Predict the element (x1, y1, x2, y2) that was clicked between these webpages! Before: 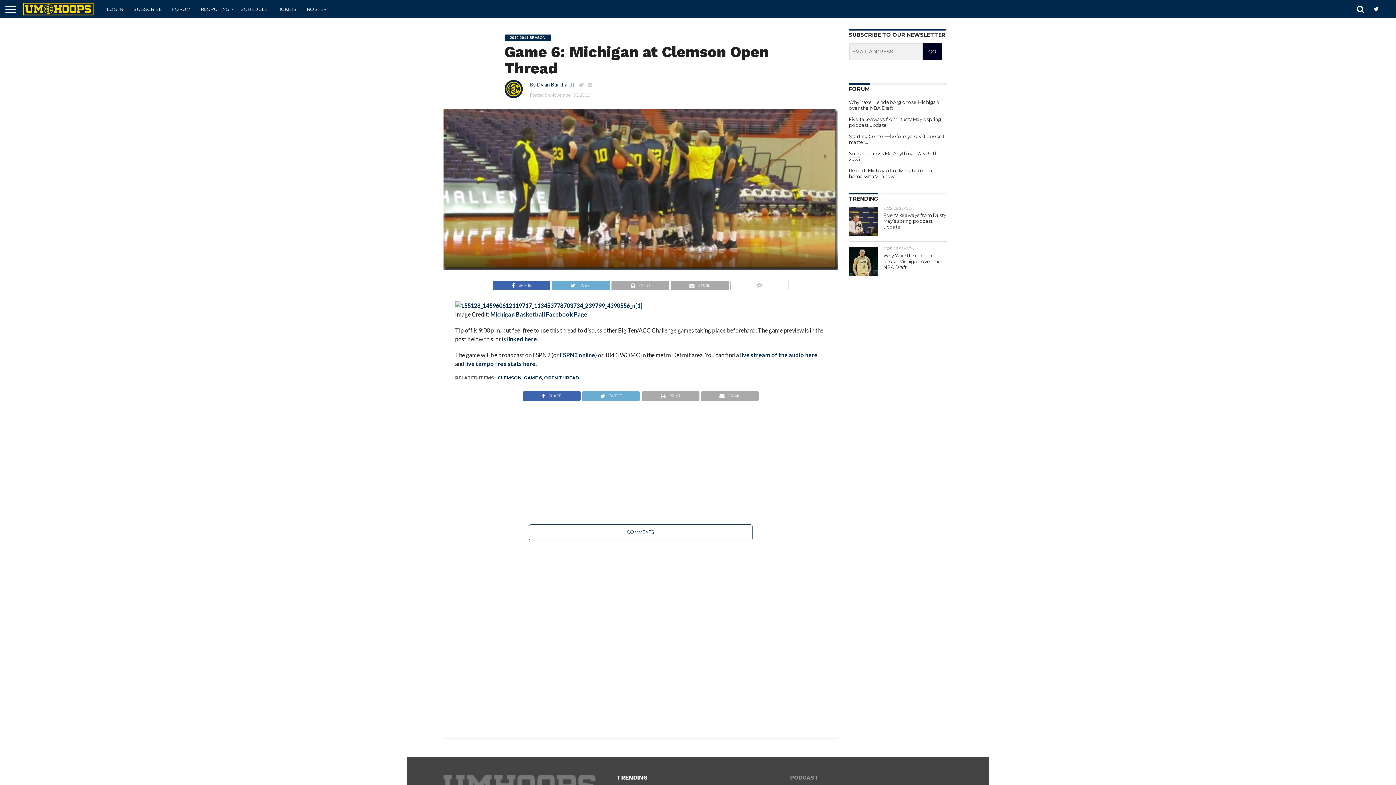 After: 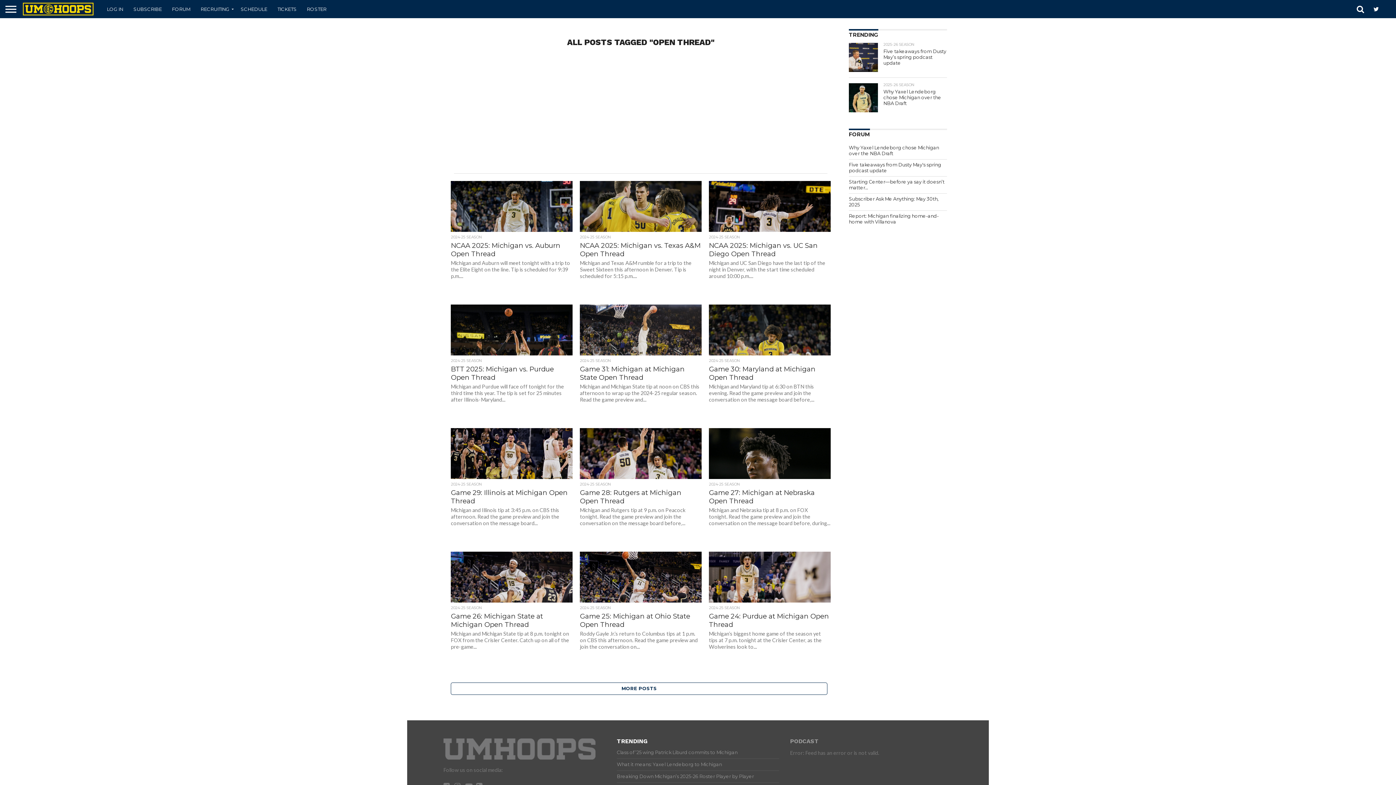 Action: bbox: (544, 375, 579, 380) label: OPEN THREAD